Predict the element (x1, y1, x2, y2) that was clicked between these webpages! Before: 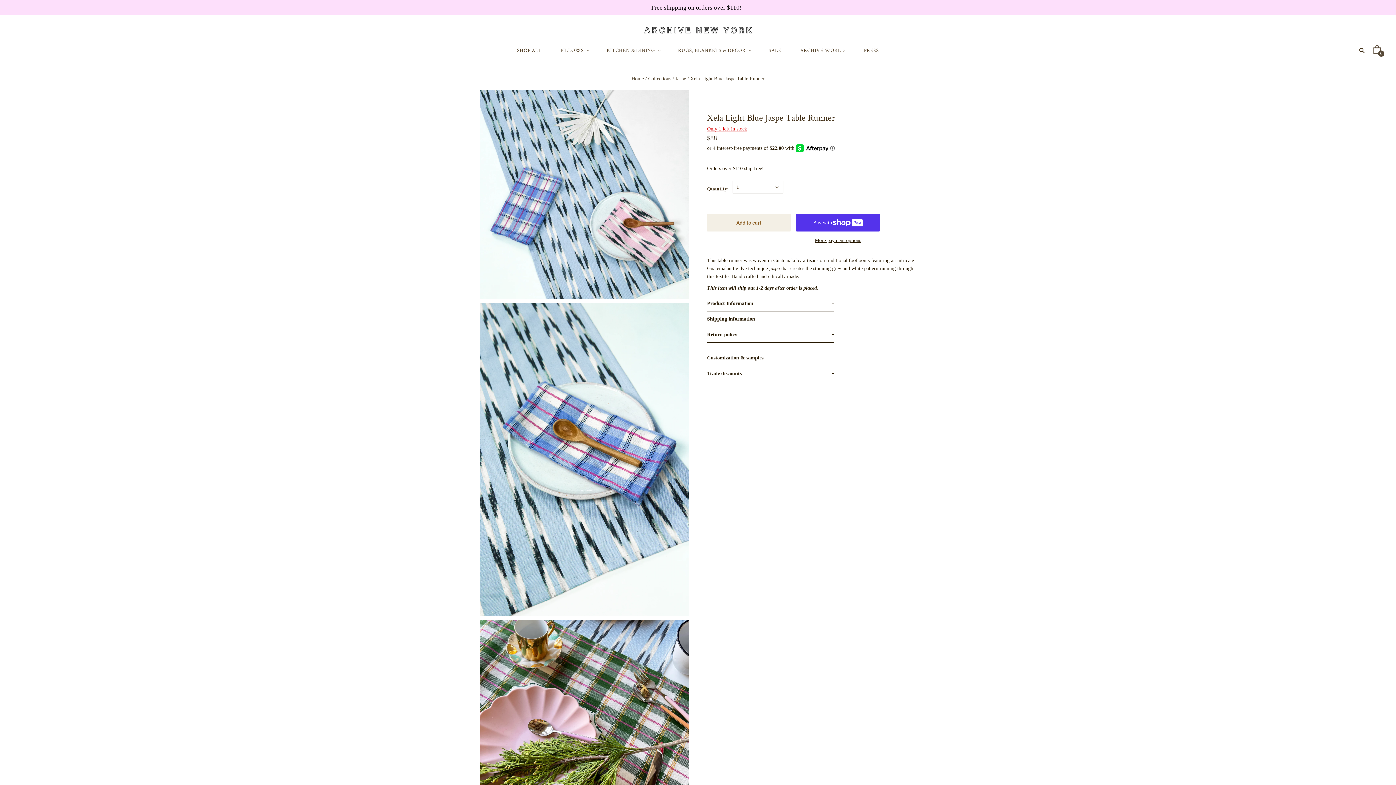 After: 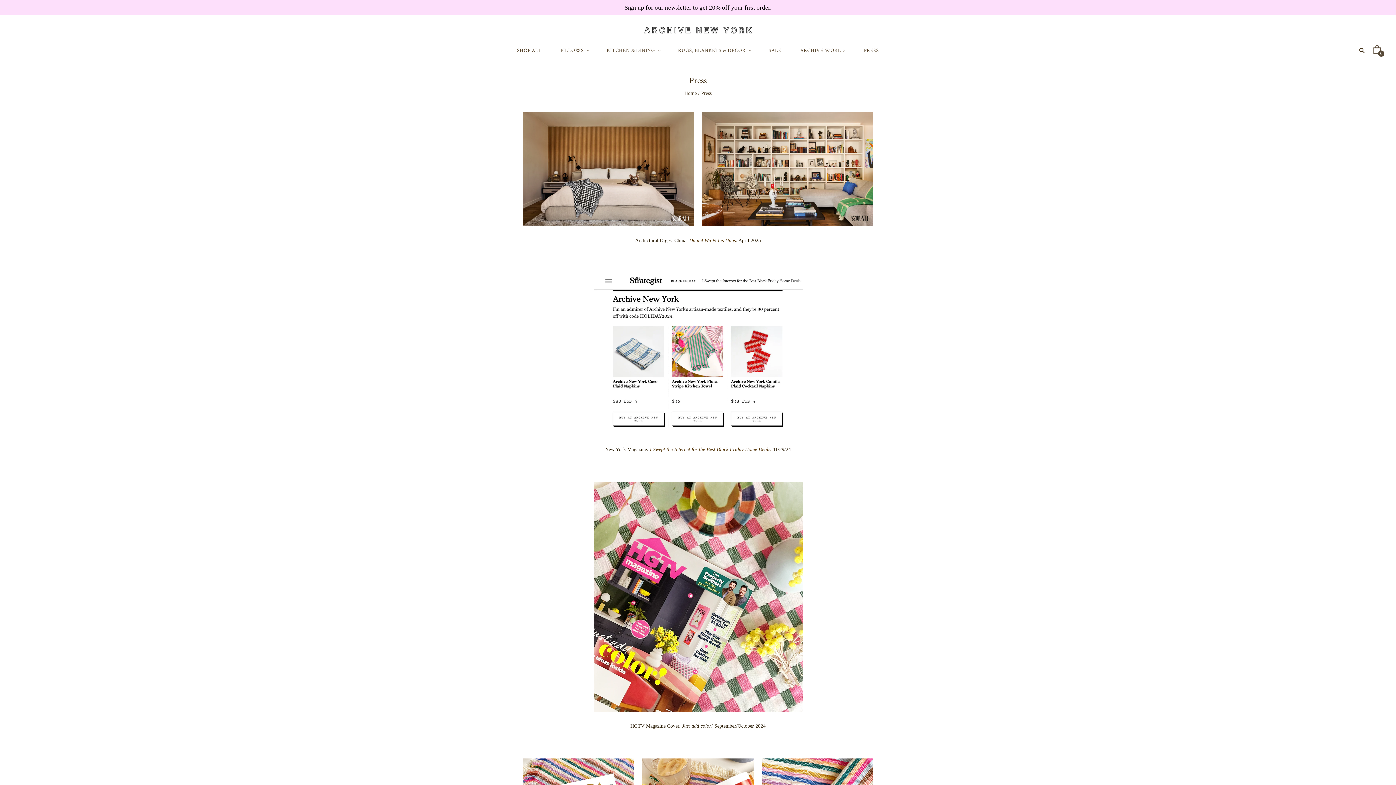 Action: label: PRESS bbox: (854, 39, 888, 60)